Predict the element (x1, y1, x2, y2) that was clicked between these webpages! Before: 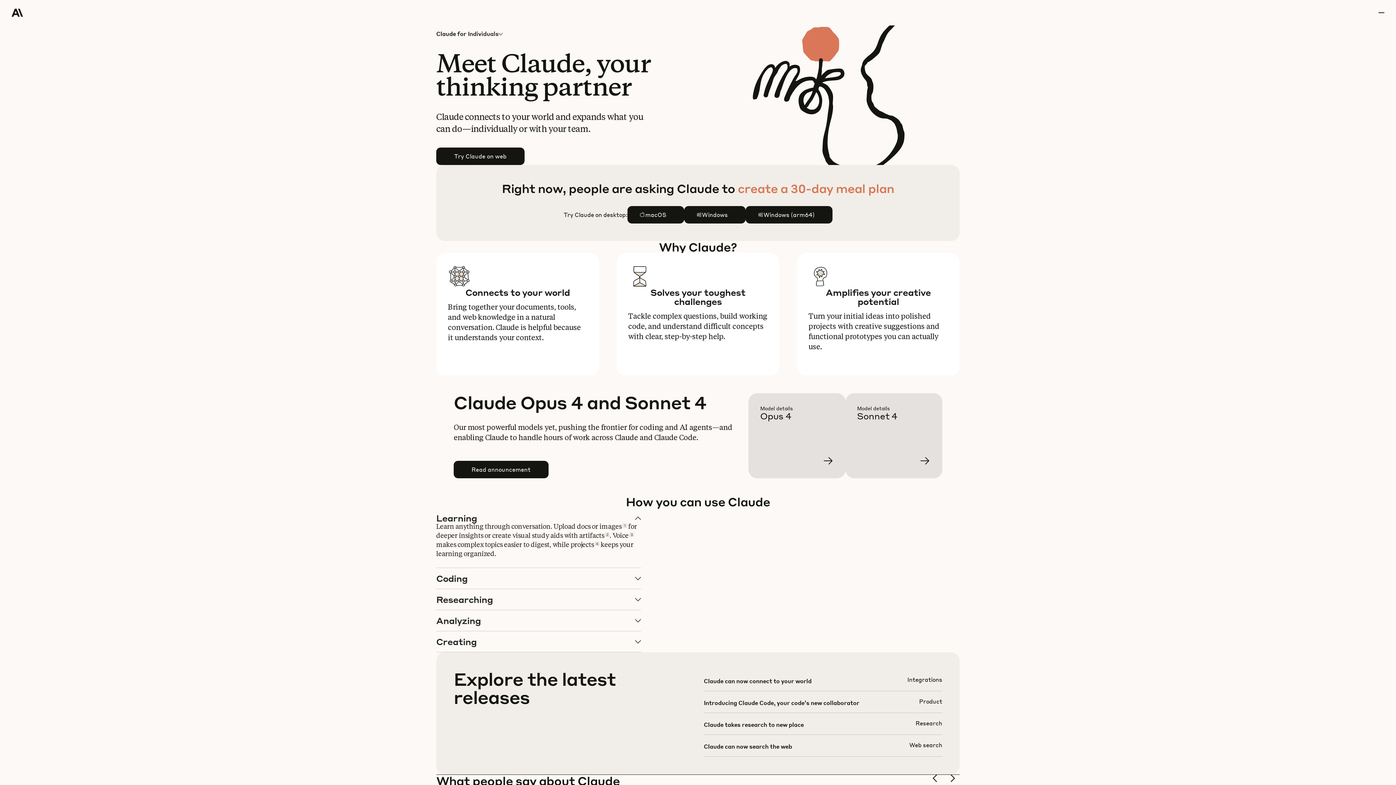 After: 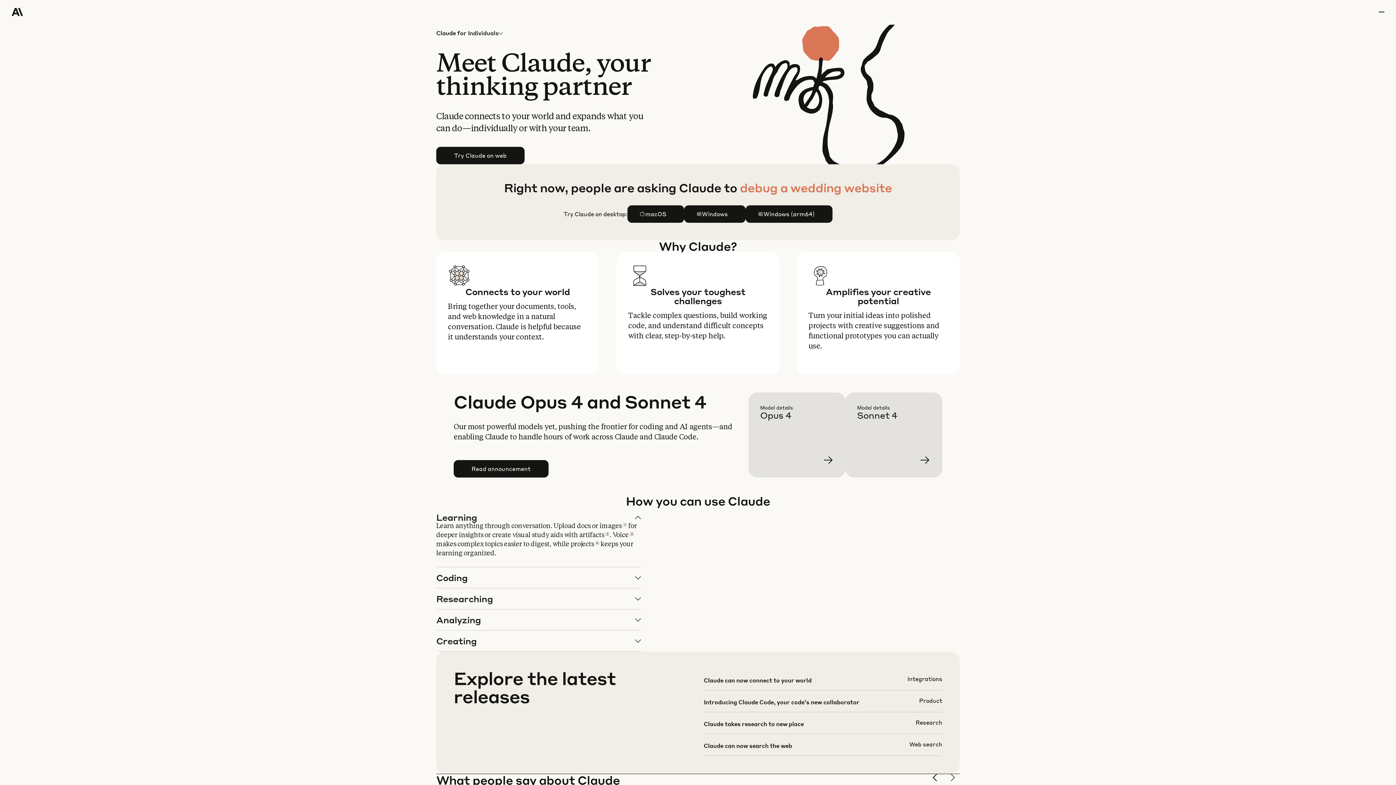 Action: bbox: (948, 774, 960, 786) label: next slide